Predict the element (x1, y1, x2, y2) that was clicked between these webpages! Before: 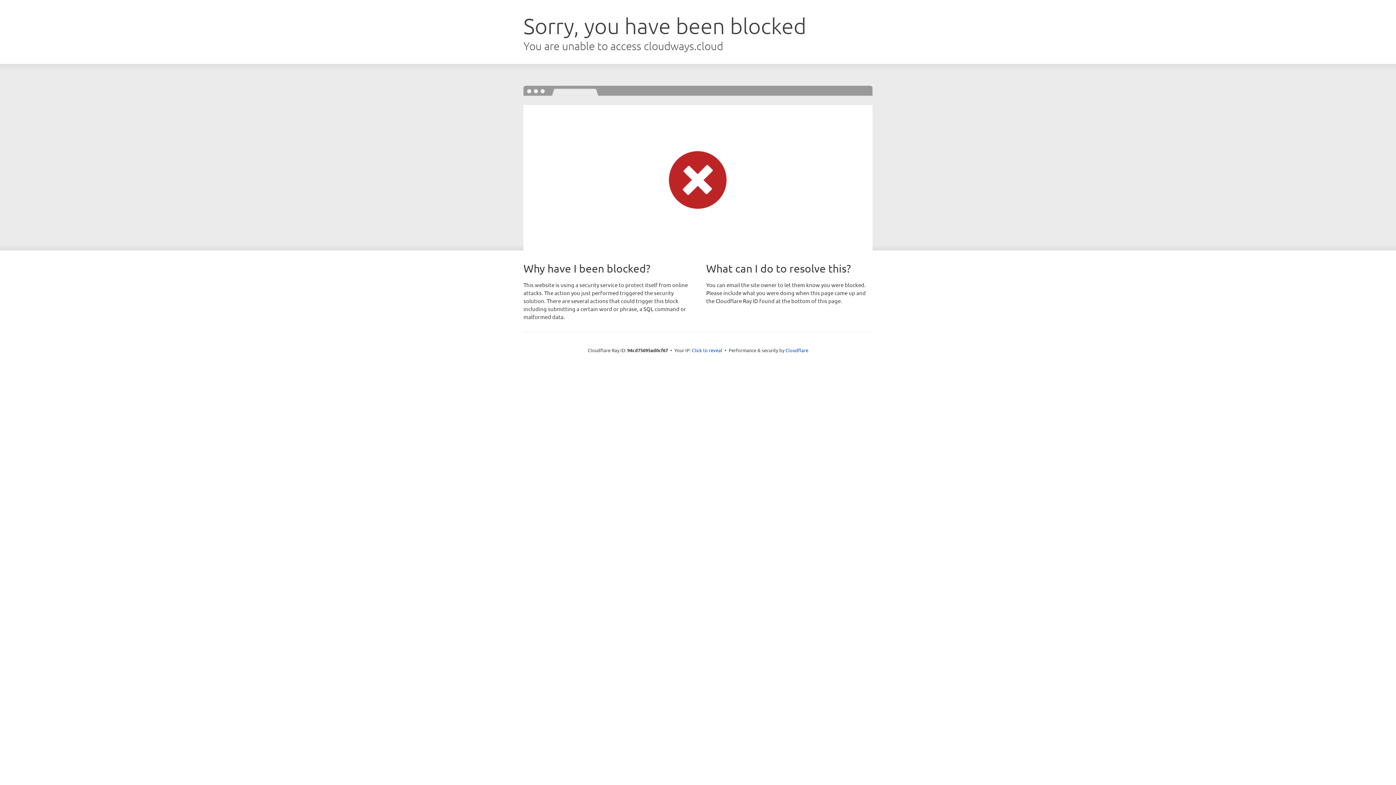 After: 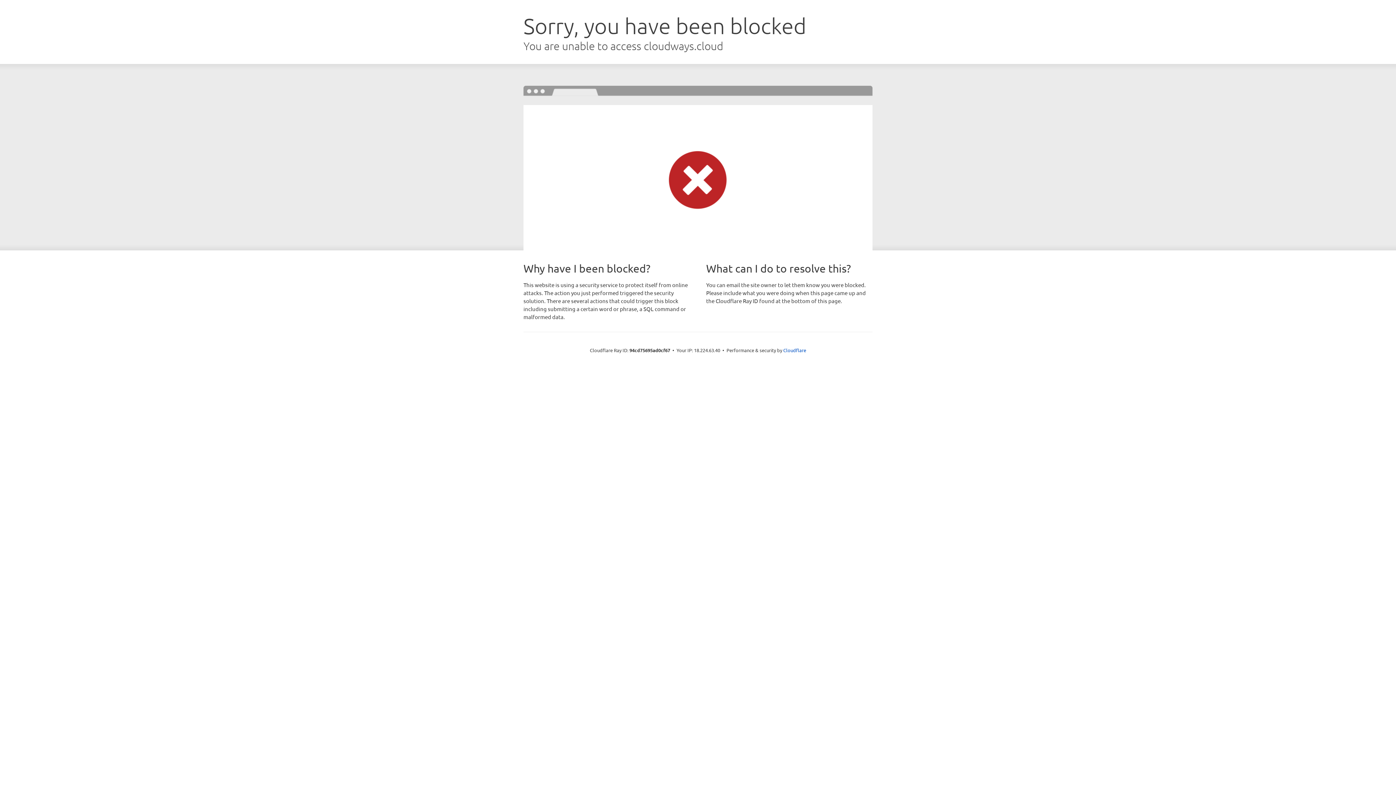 Action: label: Click to reveal bbox: (692, 346, 722, 353)